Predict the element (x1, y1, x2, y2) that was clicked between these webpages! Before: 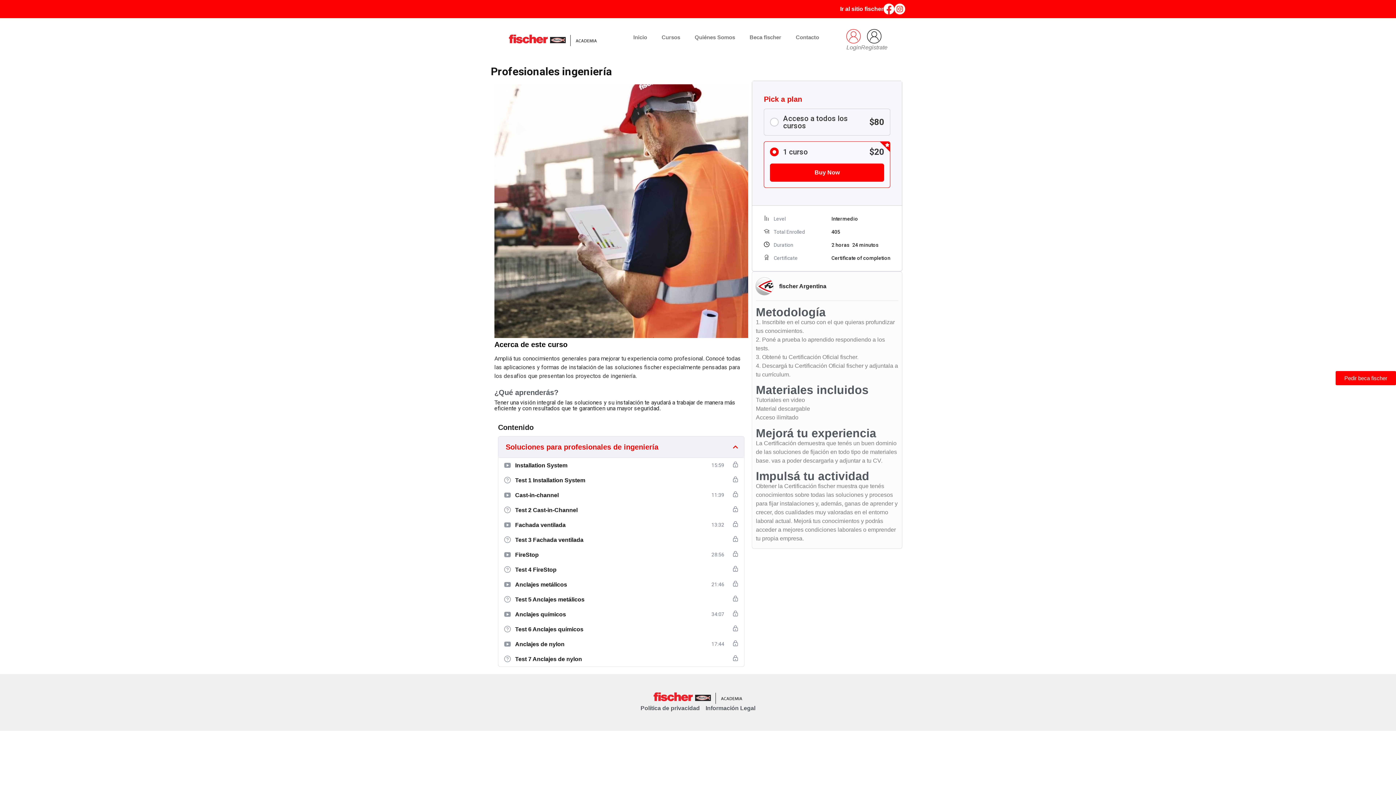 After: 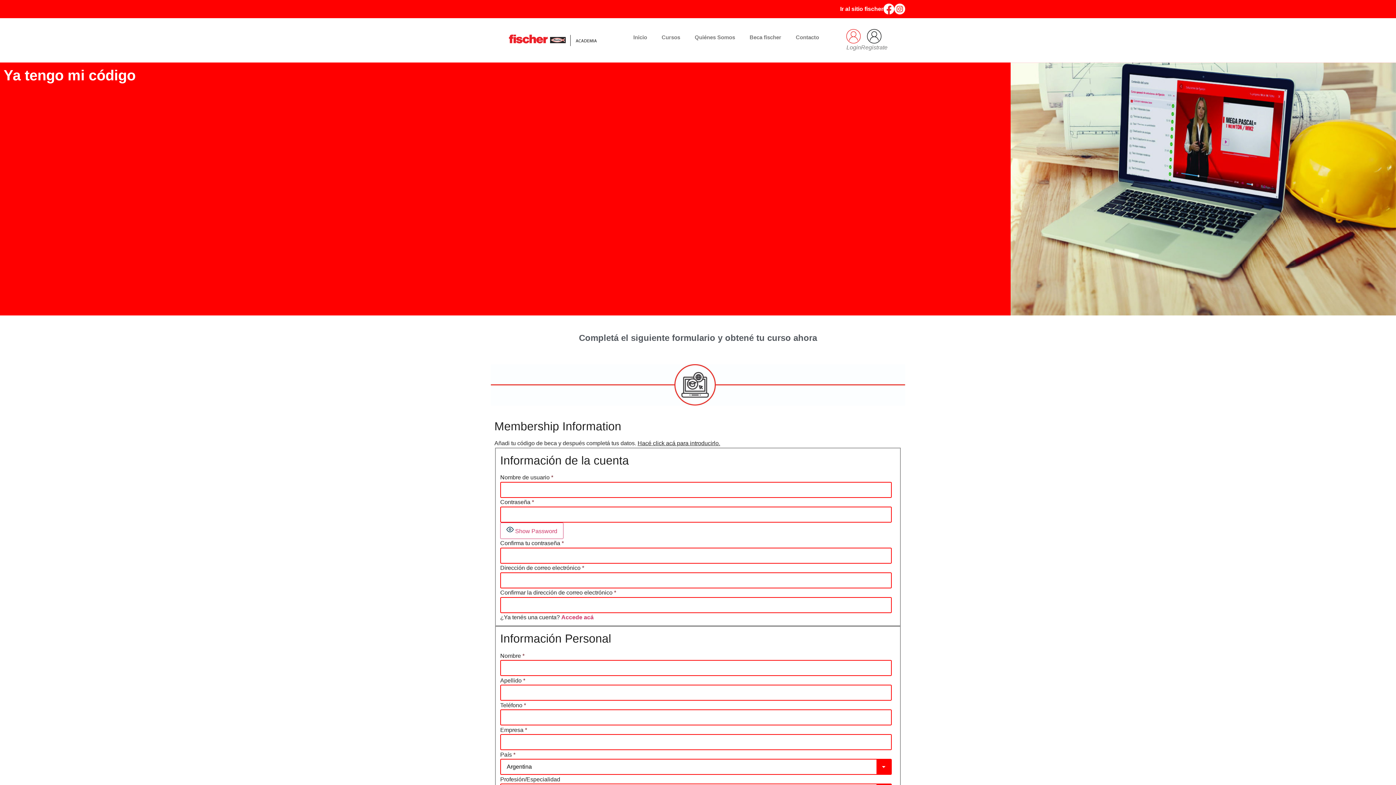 Action: label: Buy Now bbox: (770, 163, 884, 181)